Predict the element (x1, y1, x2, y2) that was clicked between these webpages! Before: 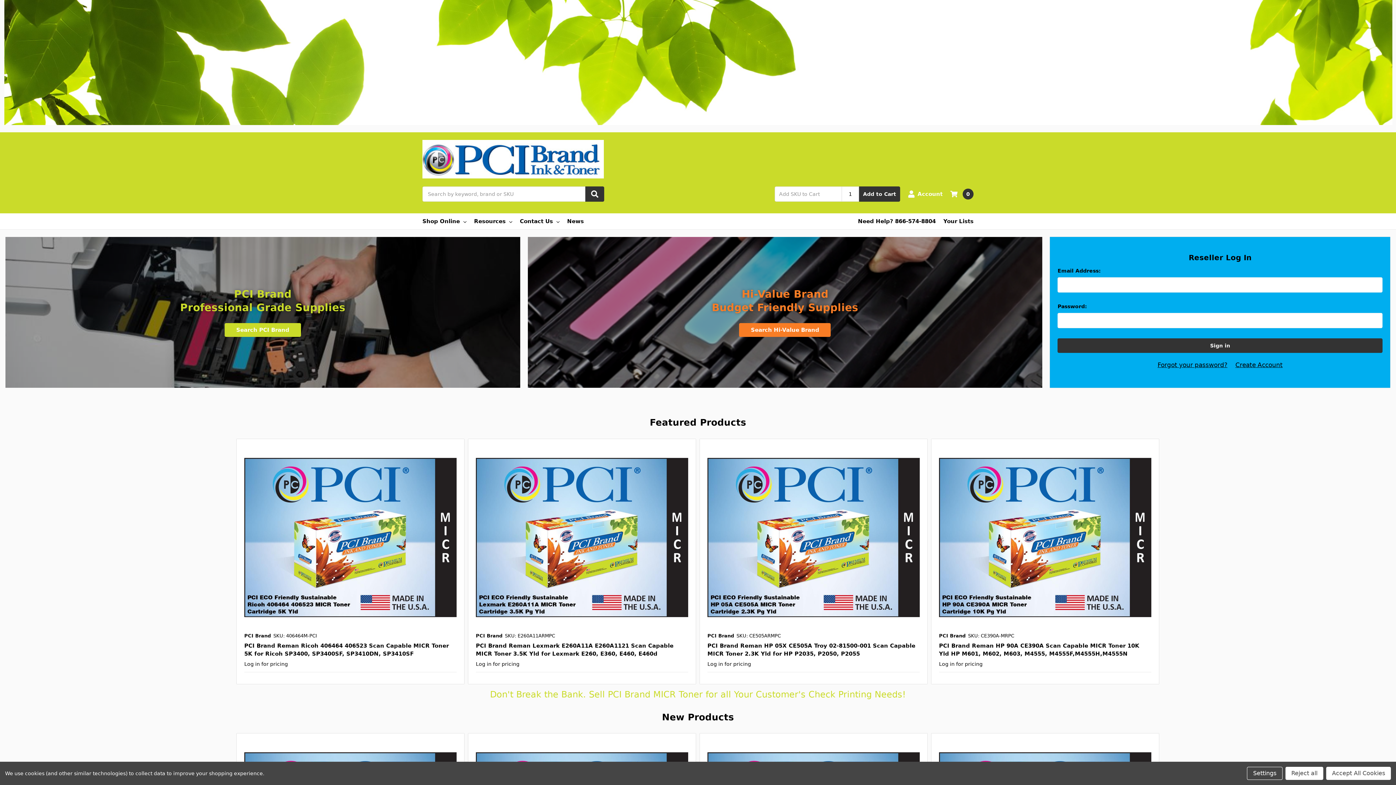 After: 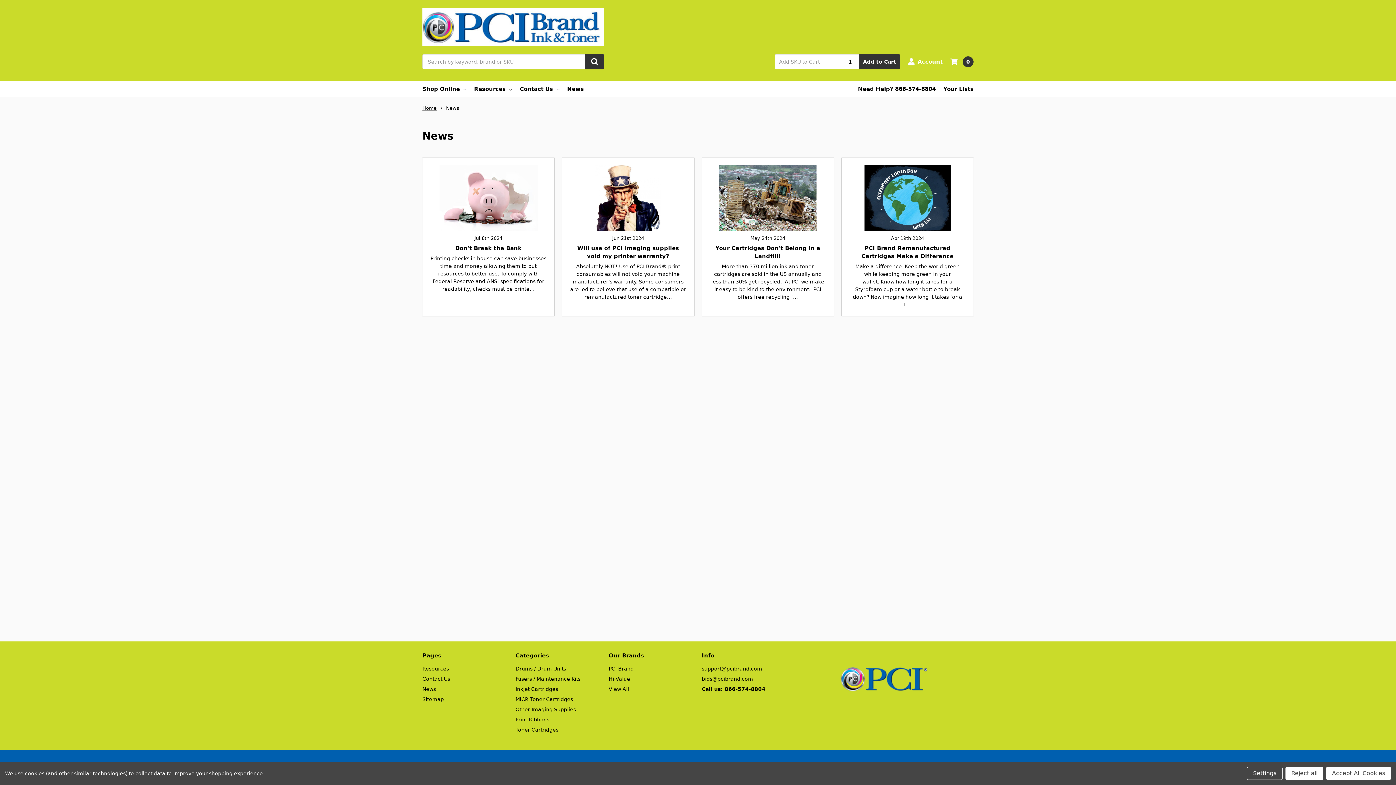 Action: label: News bbox: (567, 213, 584, 229)